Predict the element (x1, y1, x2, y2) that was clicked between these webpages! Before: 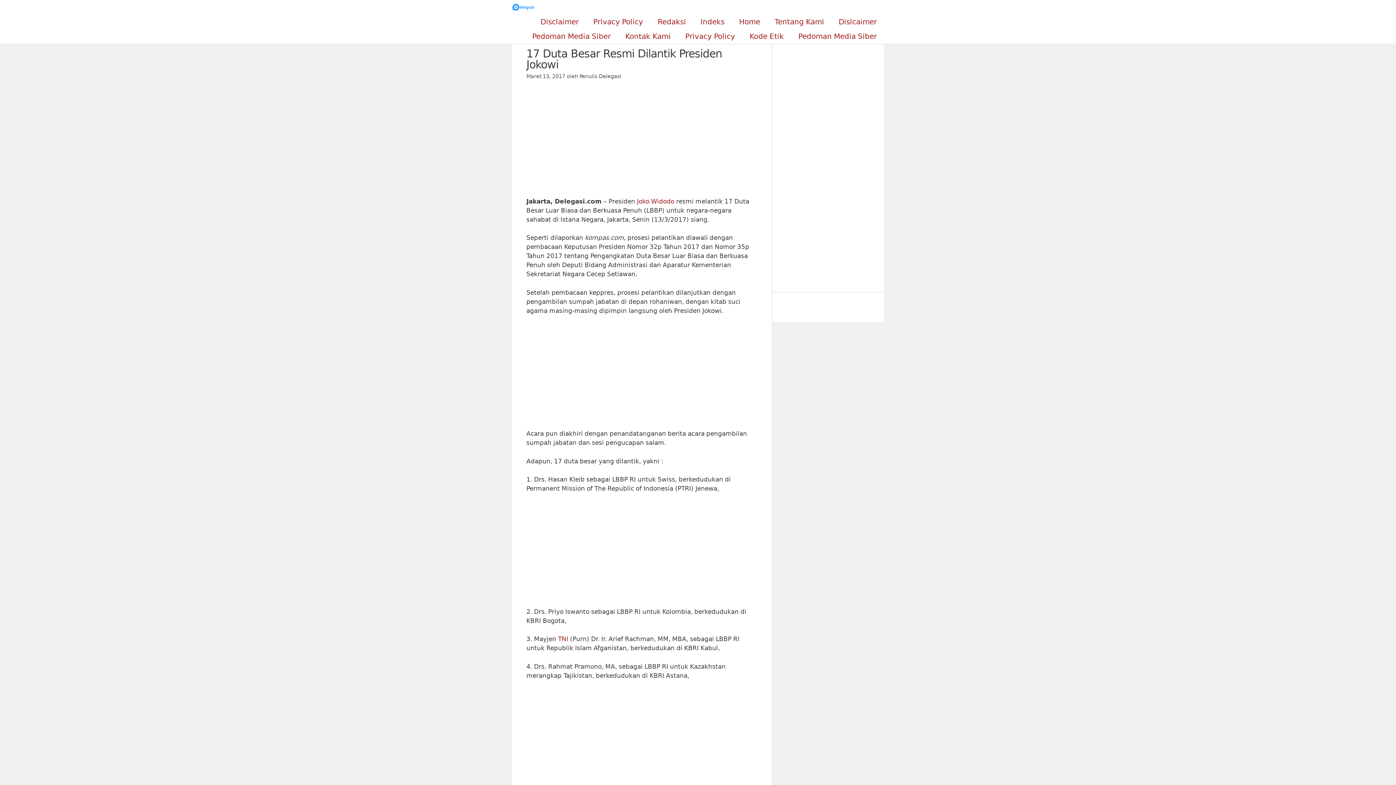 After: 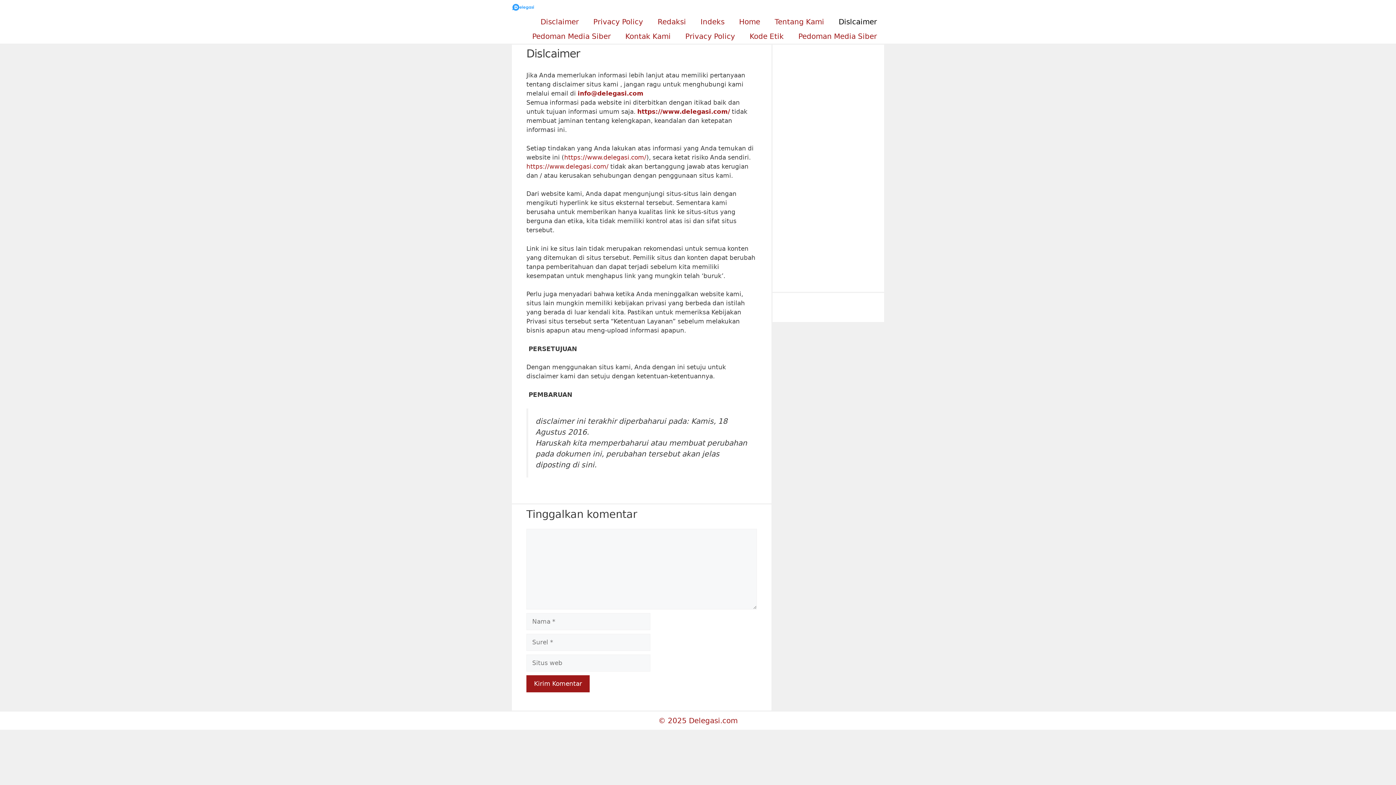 Action: bbox: (831, 14, 884, 29) label: Dislcaimer